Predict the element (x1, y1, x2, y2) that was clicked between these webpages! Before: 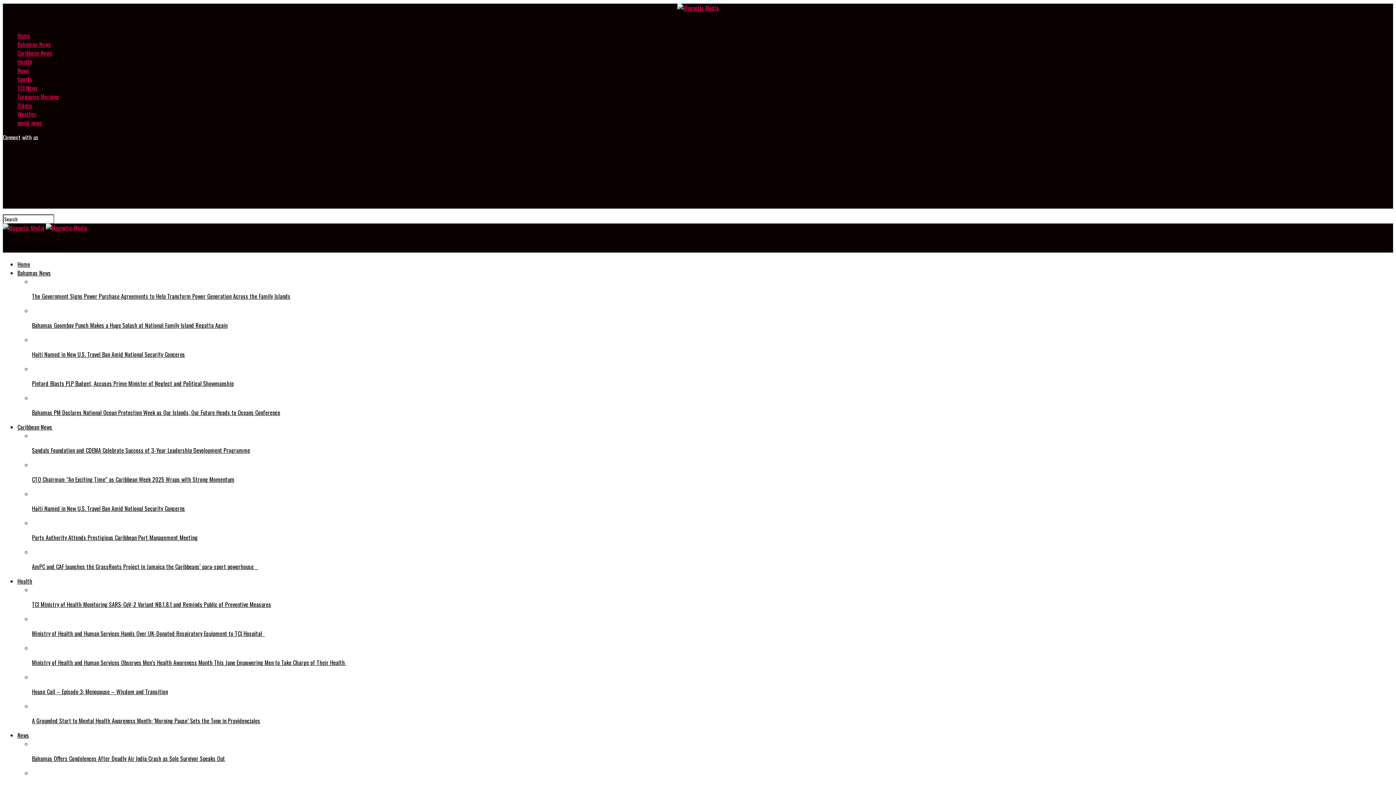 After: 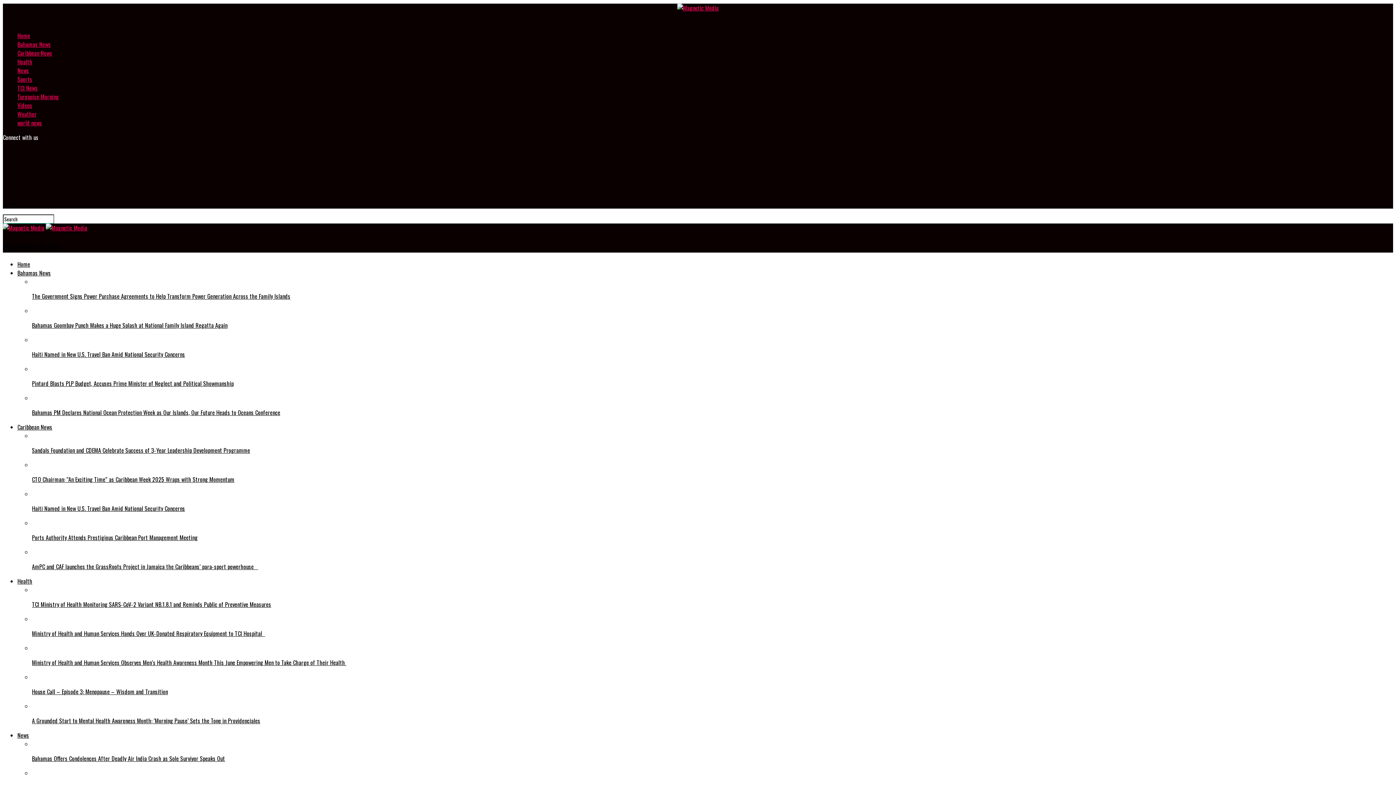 Action: bbox: (32, 489, 1393, 513) label: Haiti Named in New U.S. Travel Ban Amid National Security Concerns